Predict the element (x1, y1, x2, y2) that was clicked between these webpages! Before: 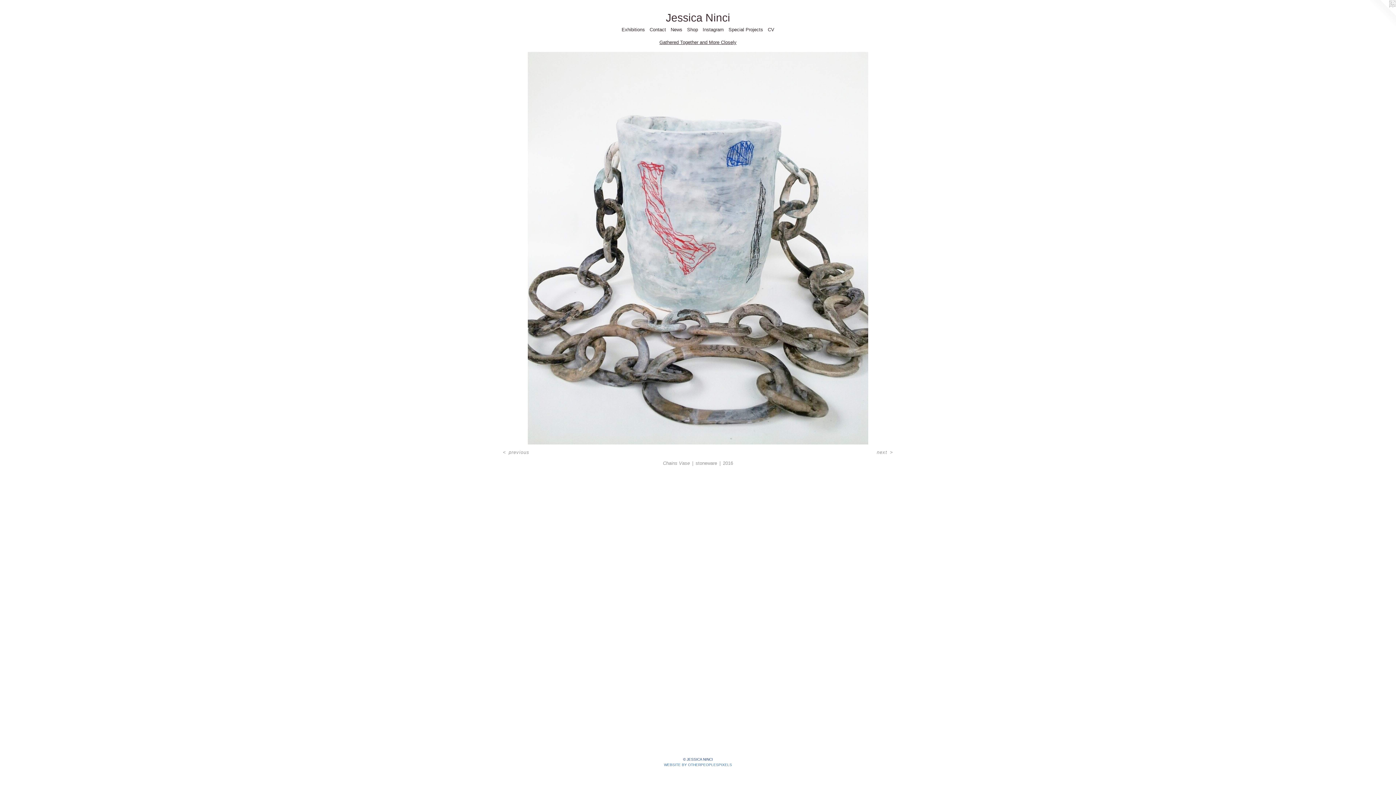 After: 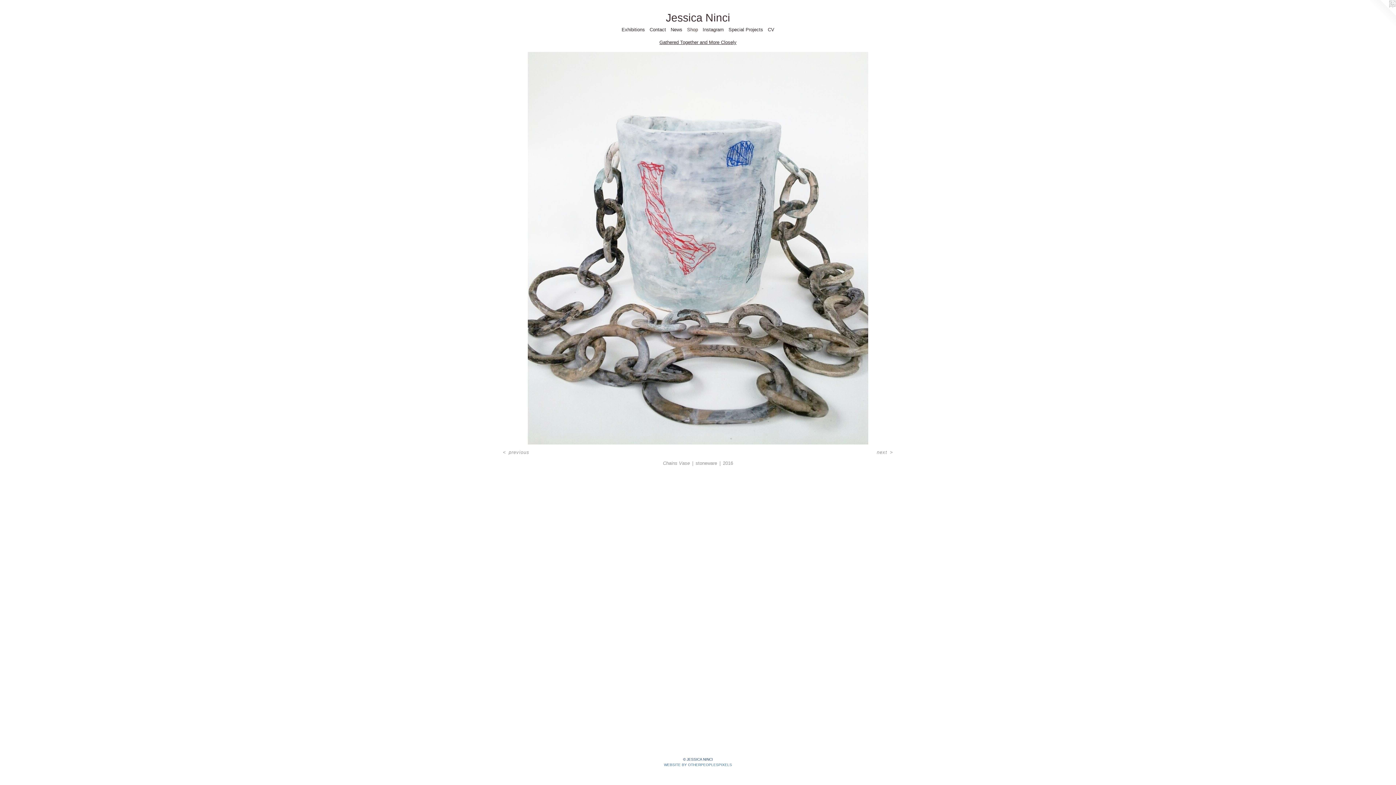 Action: label: Shop bbox: (684, 25, 700, 33)